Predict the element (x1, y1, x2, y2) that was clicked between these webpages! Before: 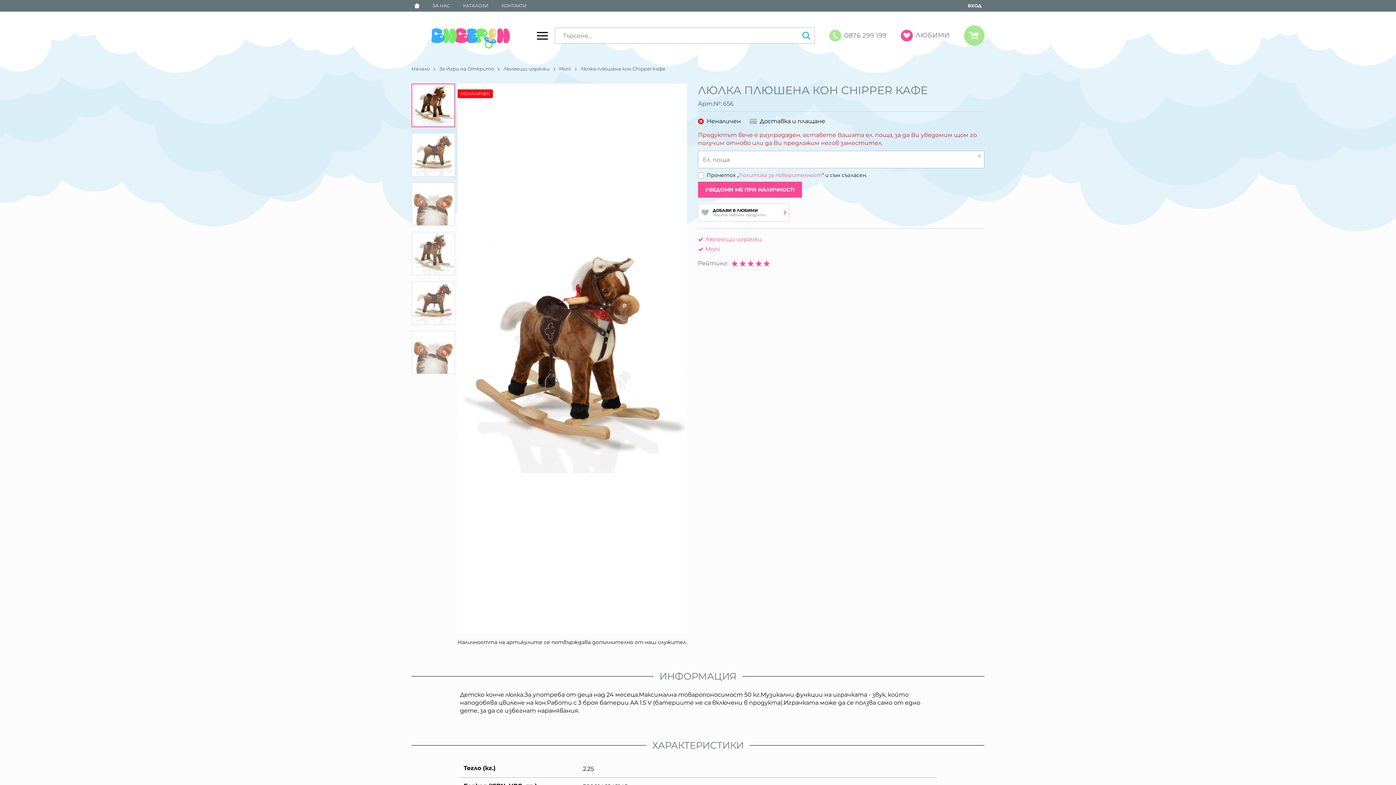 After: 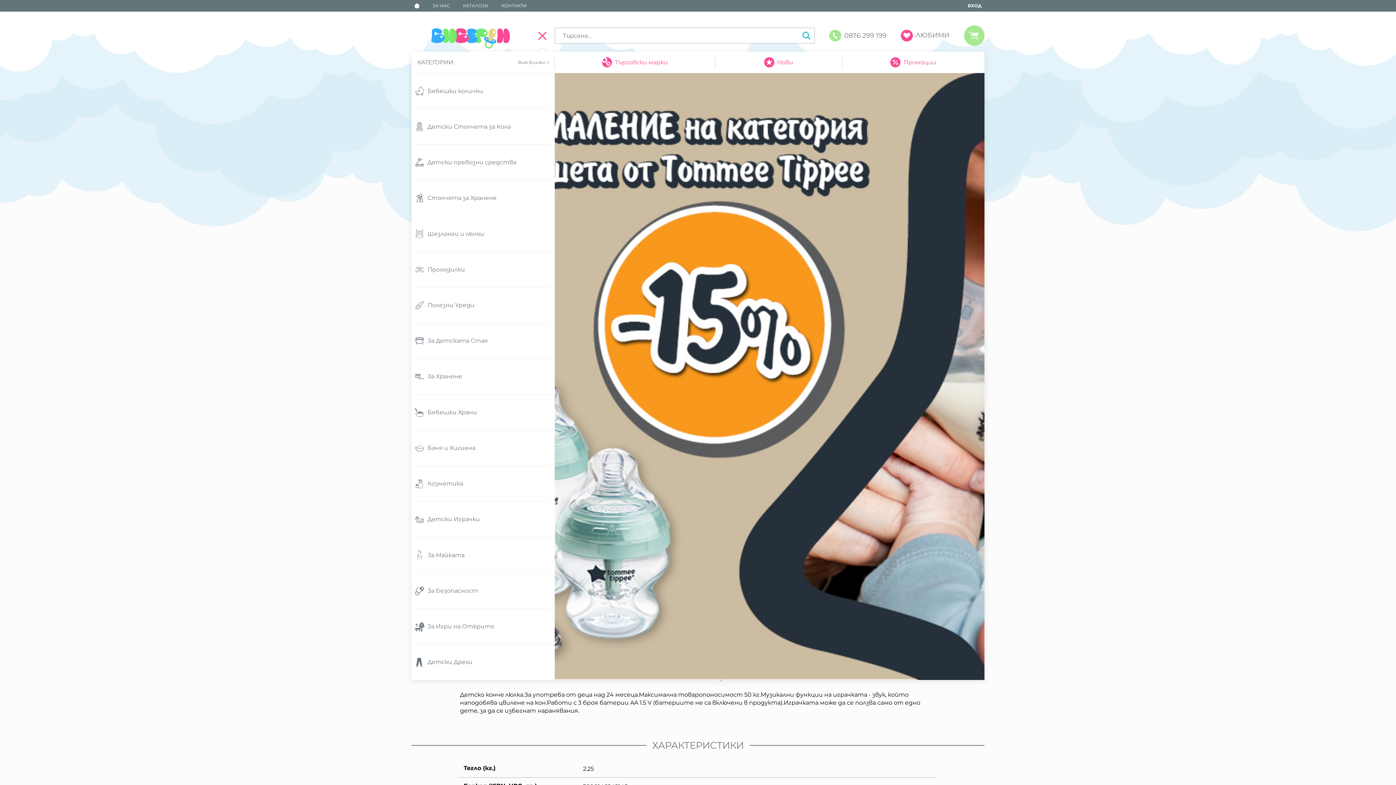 Action: label: Main navigation bbox: (536, 21, 549, 50)